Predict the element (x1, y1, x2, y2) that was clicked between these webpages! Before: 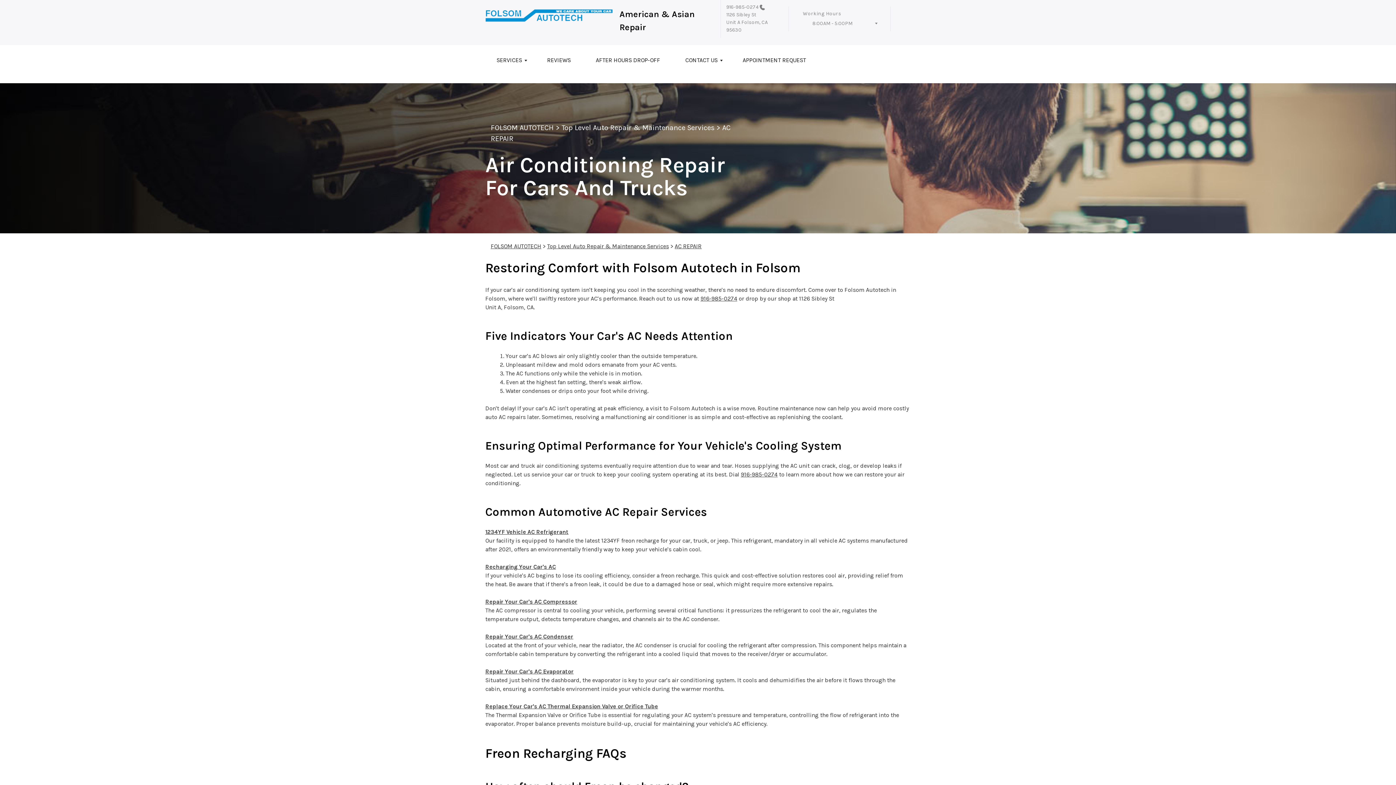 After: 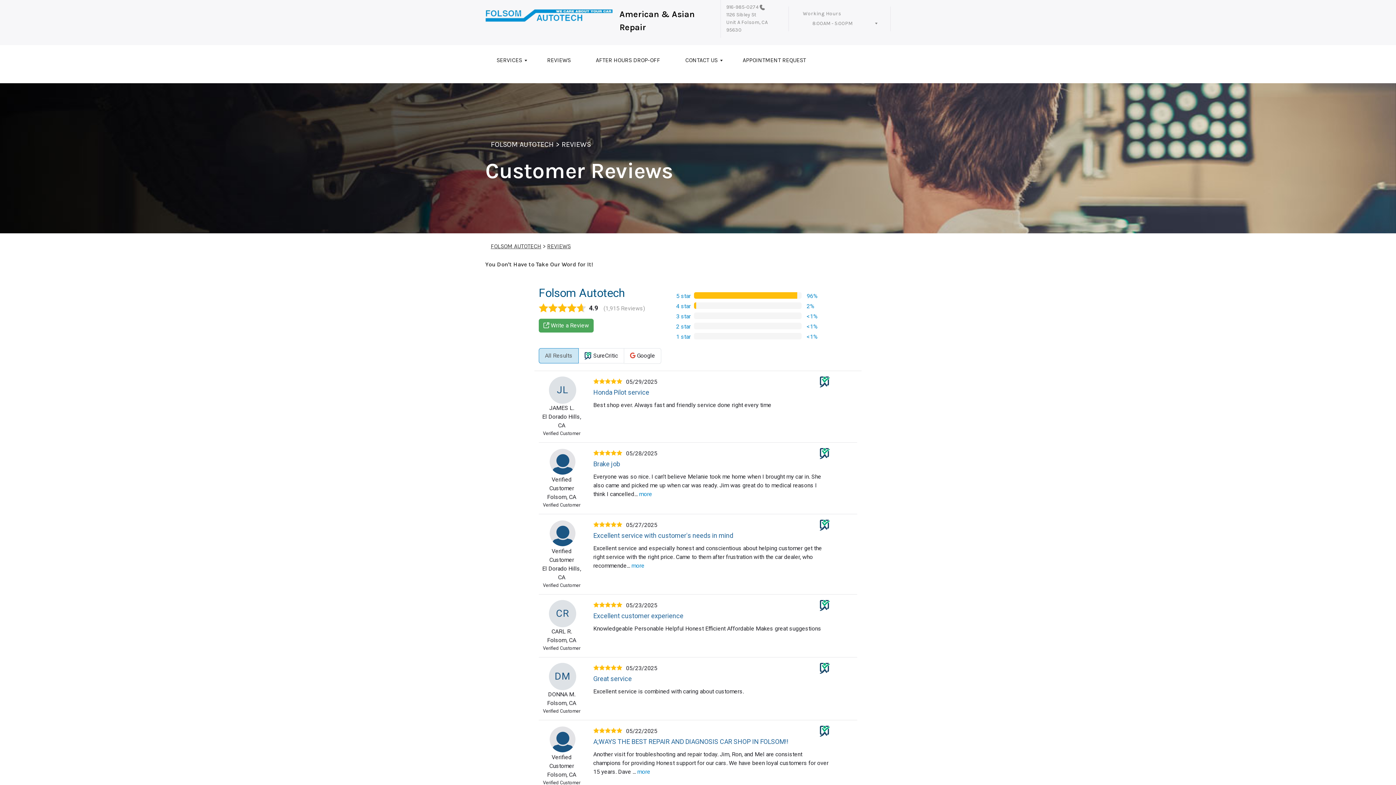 Action: bbox: (536, 51, 584, 74) label: REVIEWS